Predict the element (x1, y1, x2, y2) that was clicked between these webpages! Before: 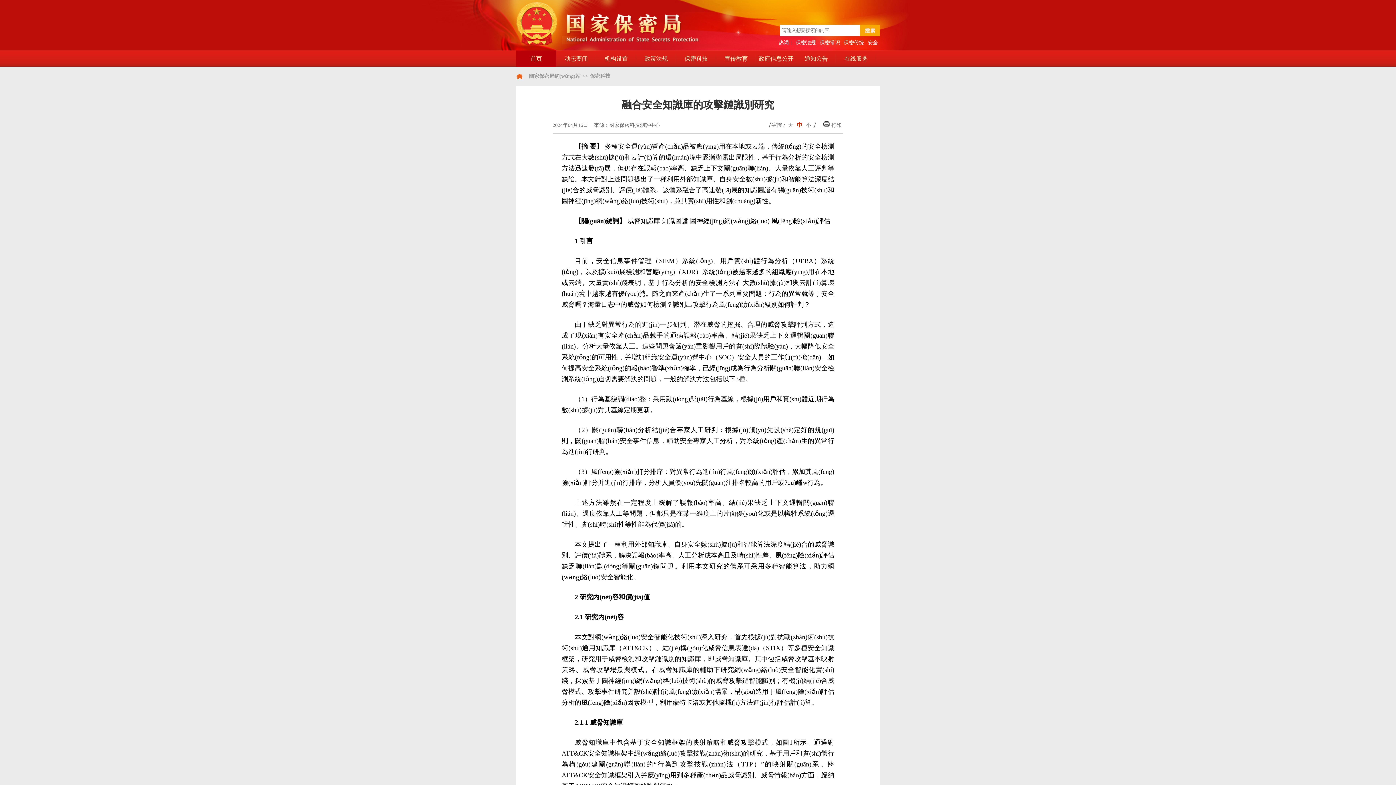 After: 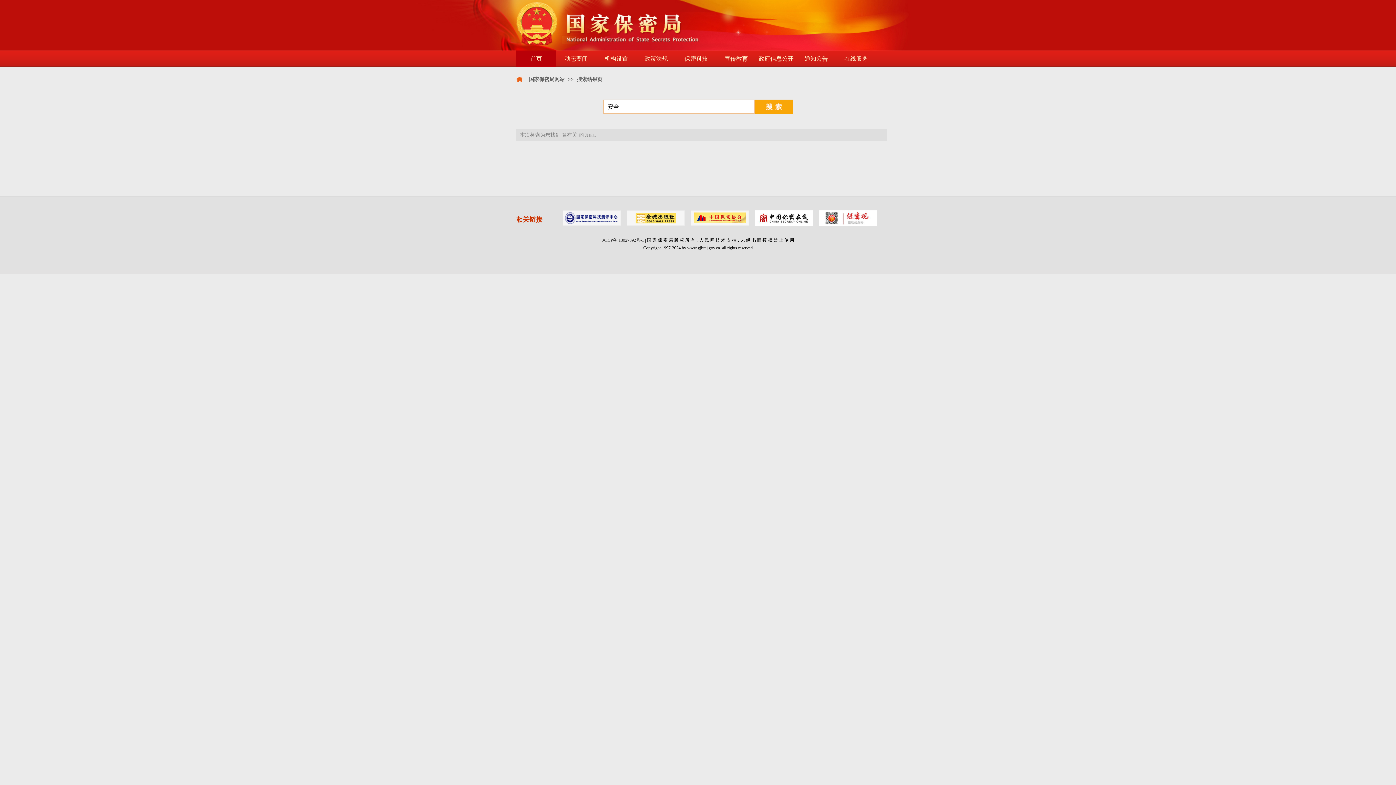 Action: bbox: (868, 40, 878, 45) label: 安全